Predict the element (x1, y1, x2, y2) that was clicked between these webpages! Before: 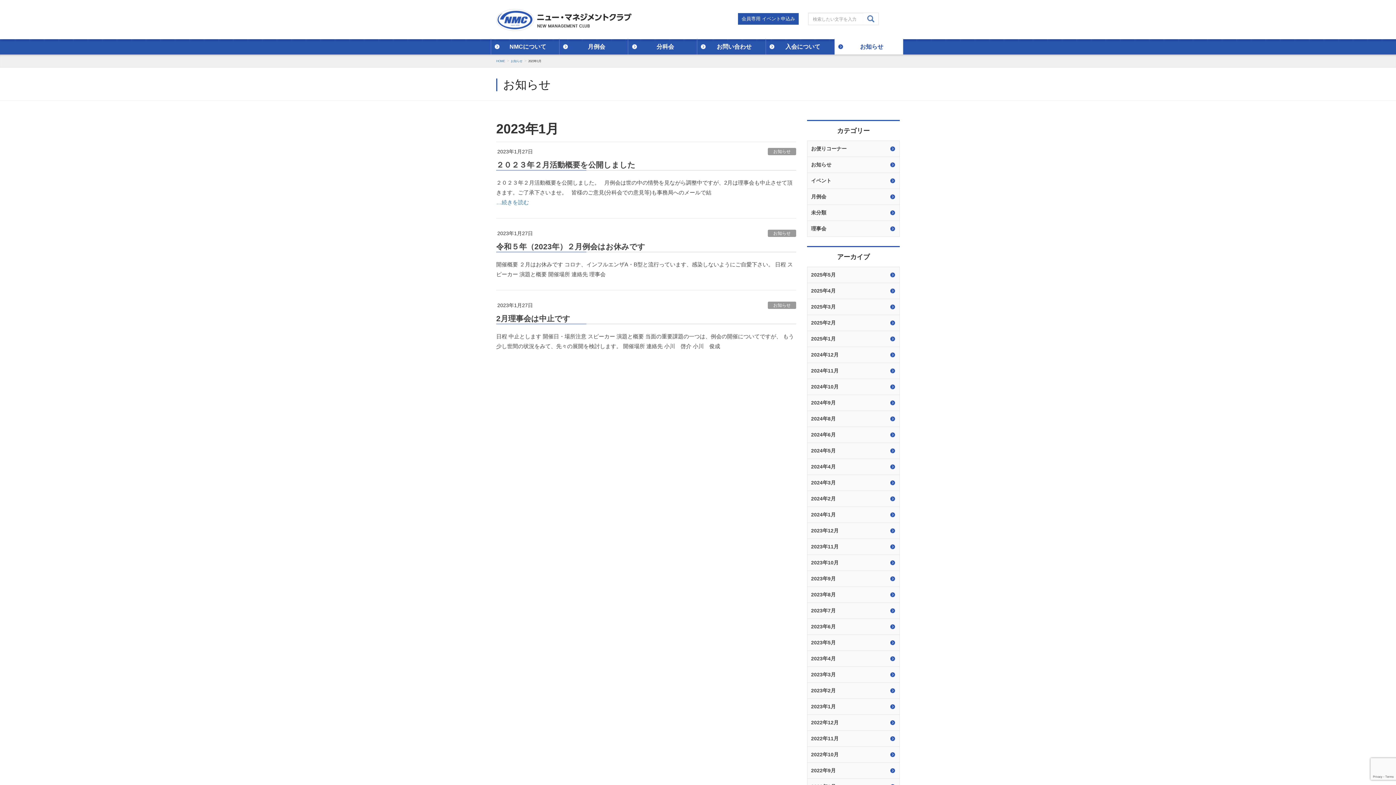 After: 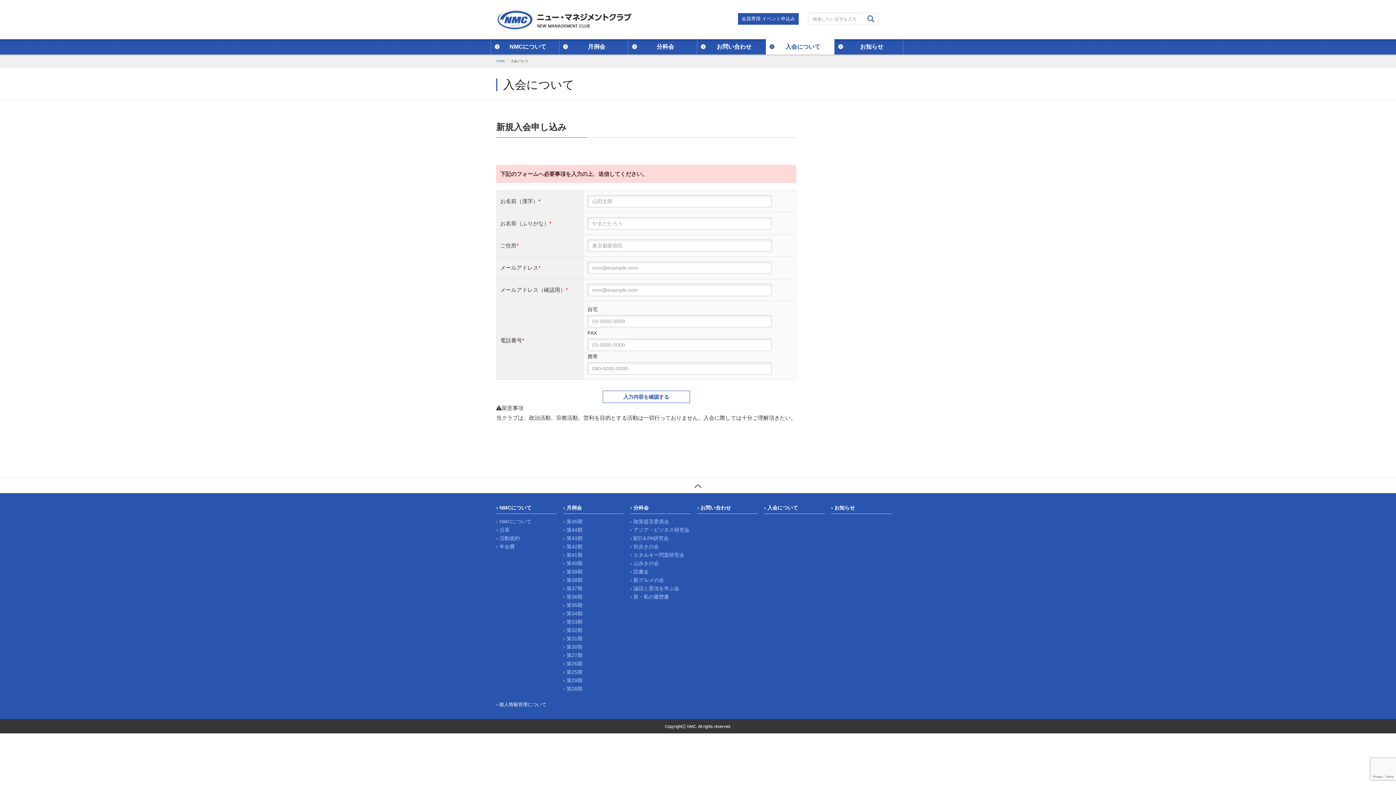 Action: label: 入会について bbox: (766, 38, 834, 54)